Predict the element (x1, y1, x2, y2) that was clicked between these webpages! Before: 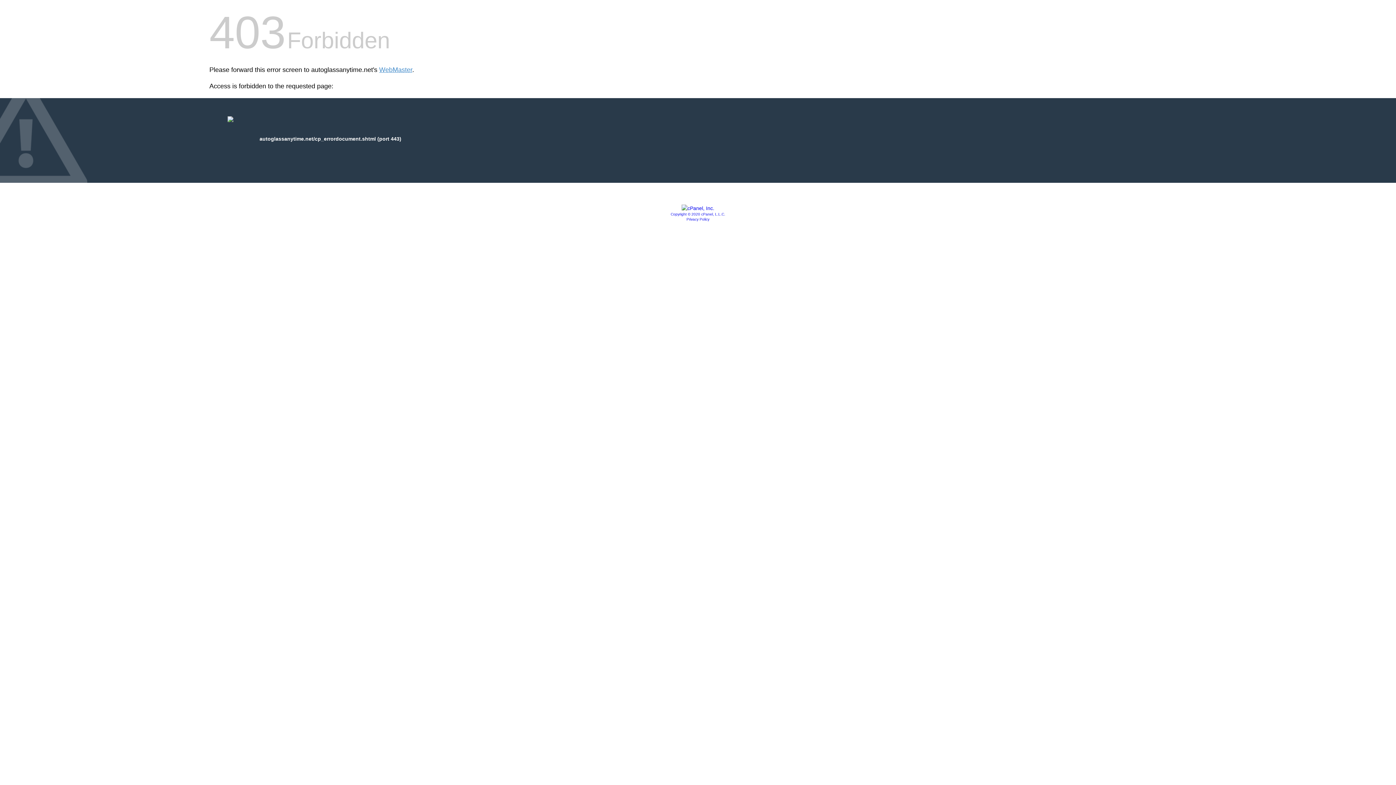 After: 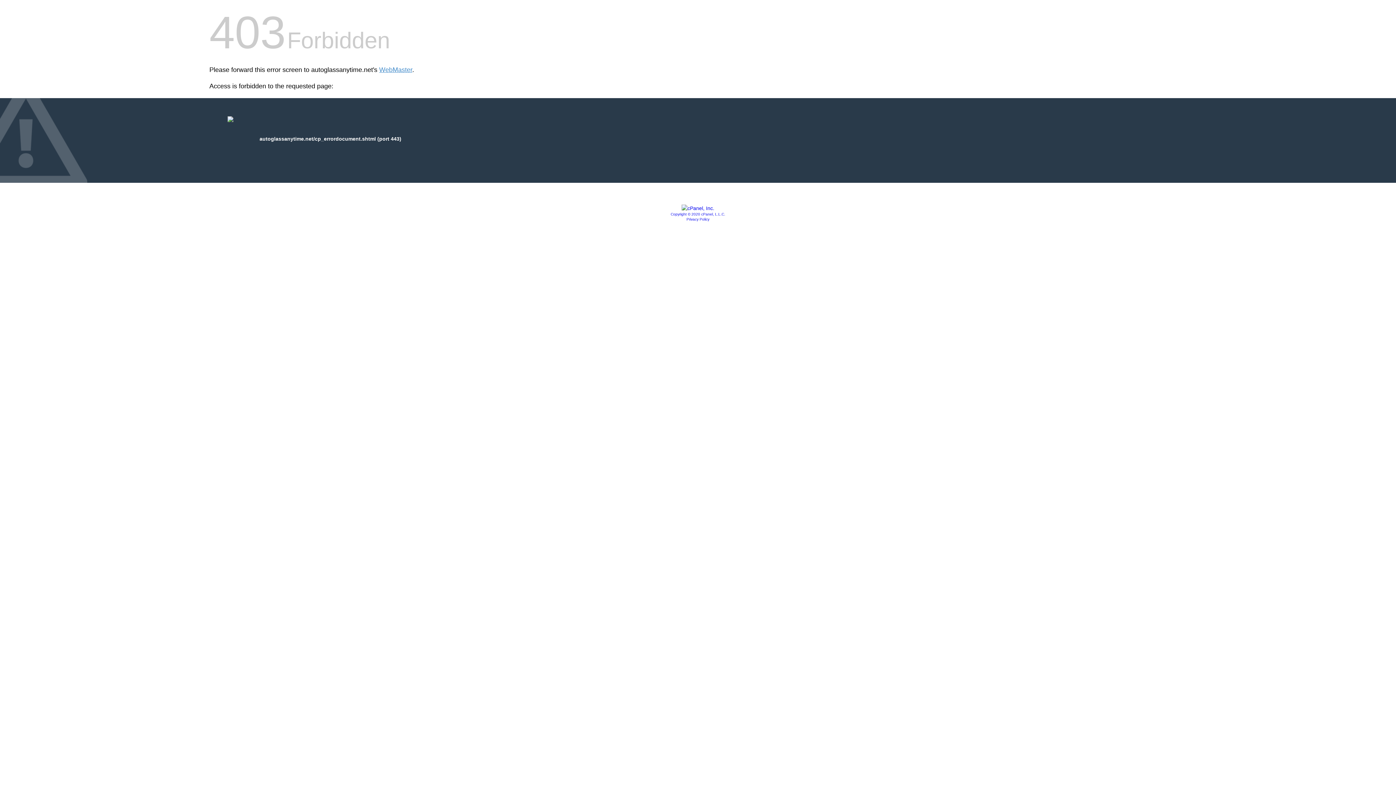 Action: bbox: (681, 205, 714, 211)